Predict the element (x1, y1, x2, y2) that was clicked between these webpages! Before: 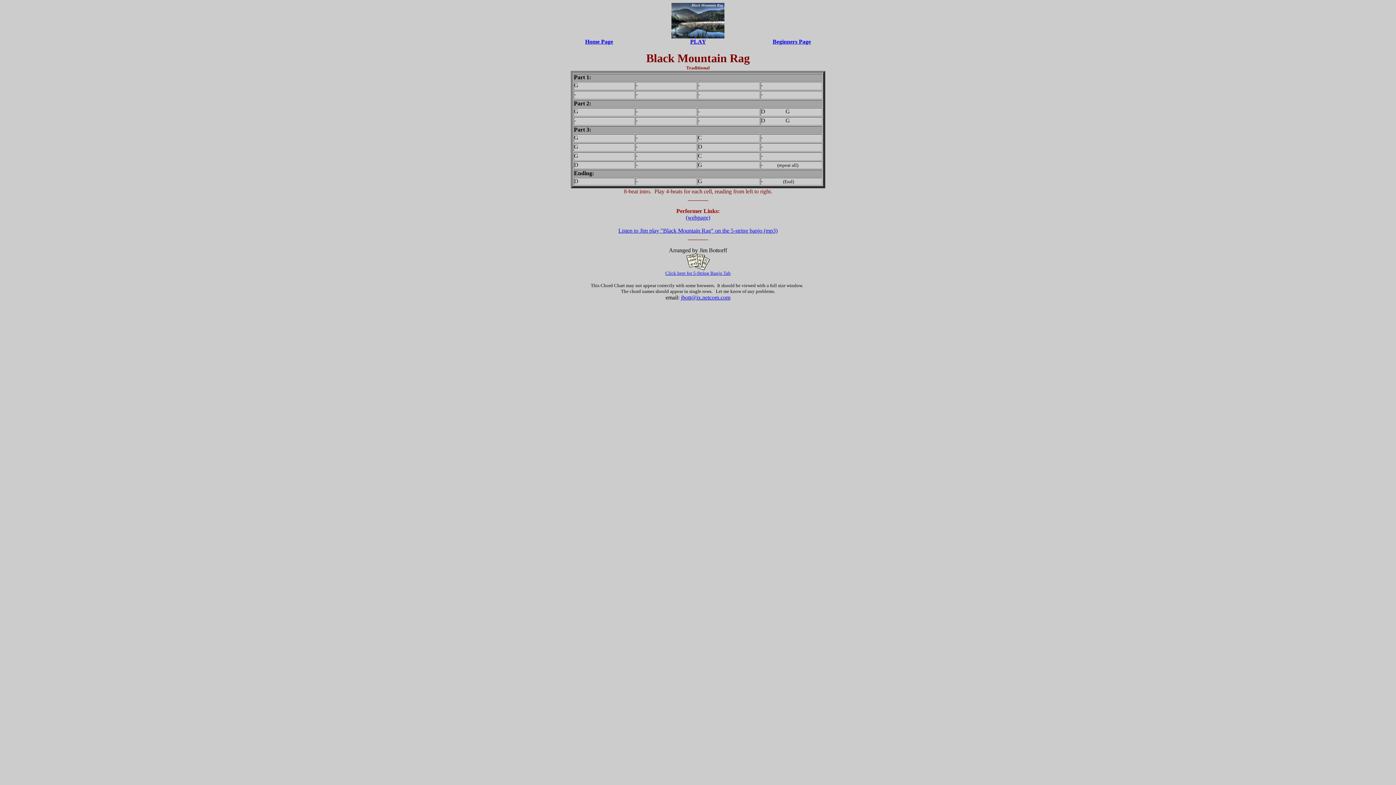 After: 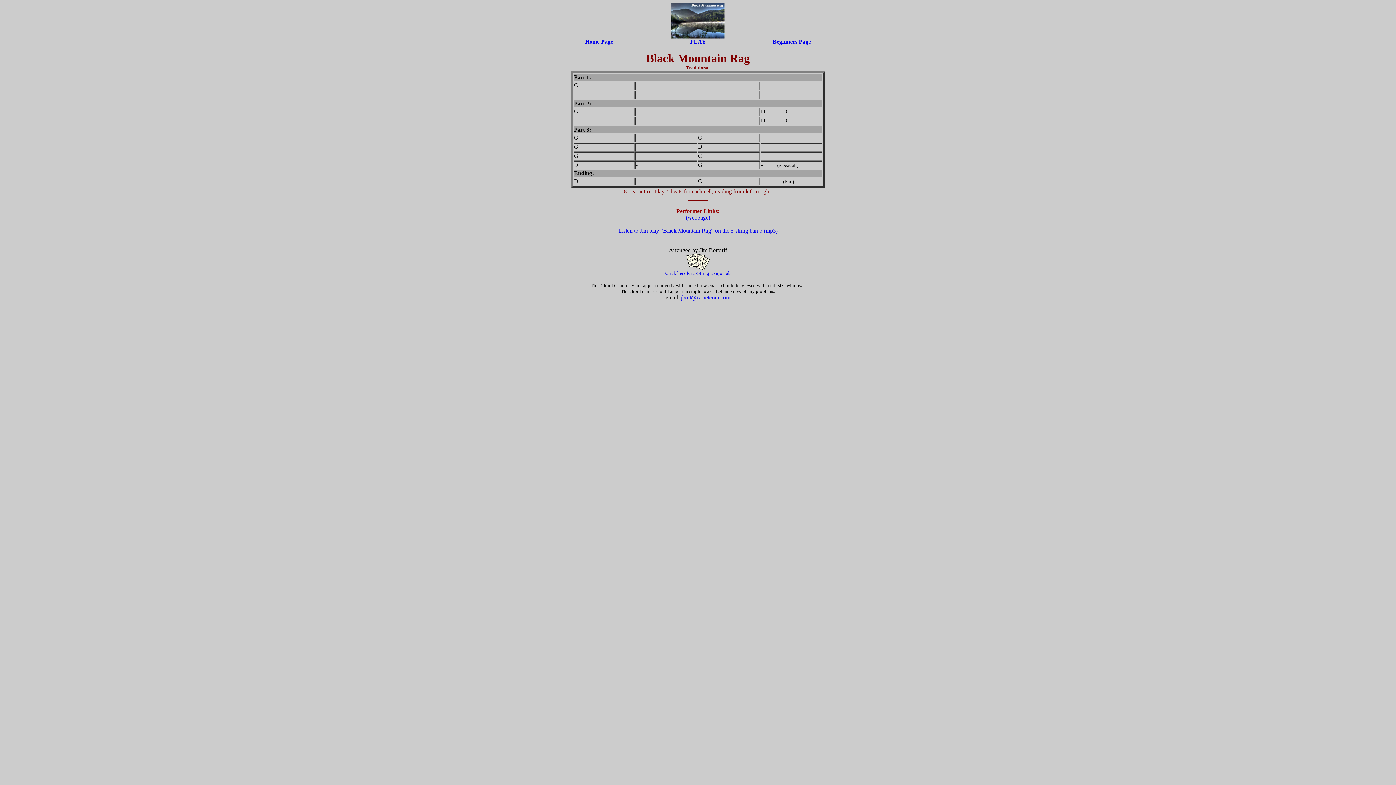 Action: bbox: (686, 265, 710, 271)